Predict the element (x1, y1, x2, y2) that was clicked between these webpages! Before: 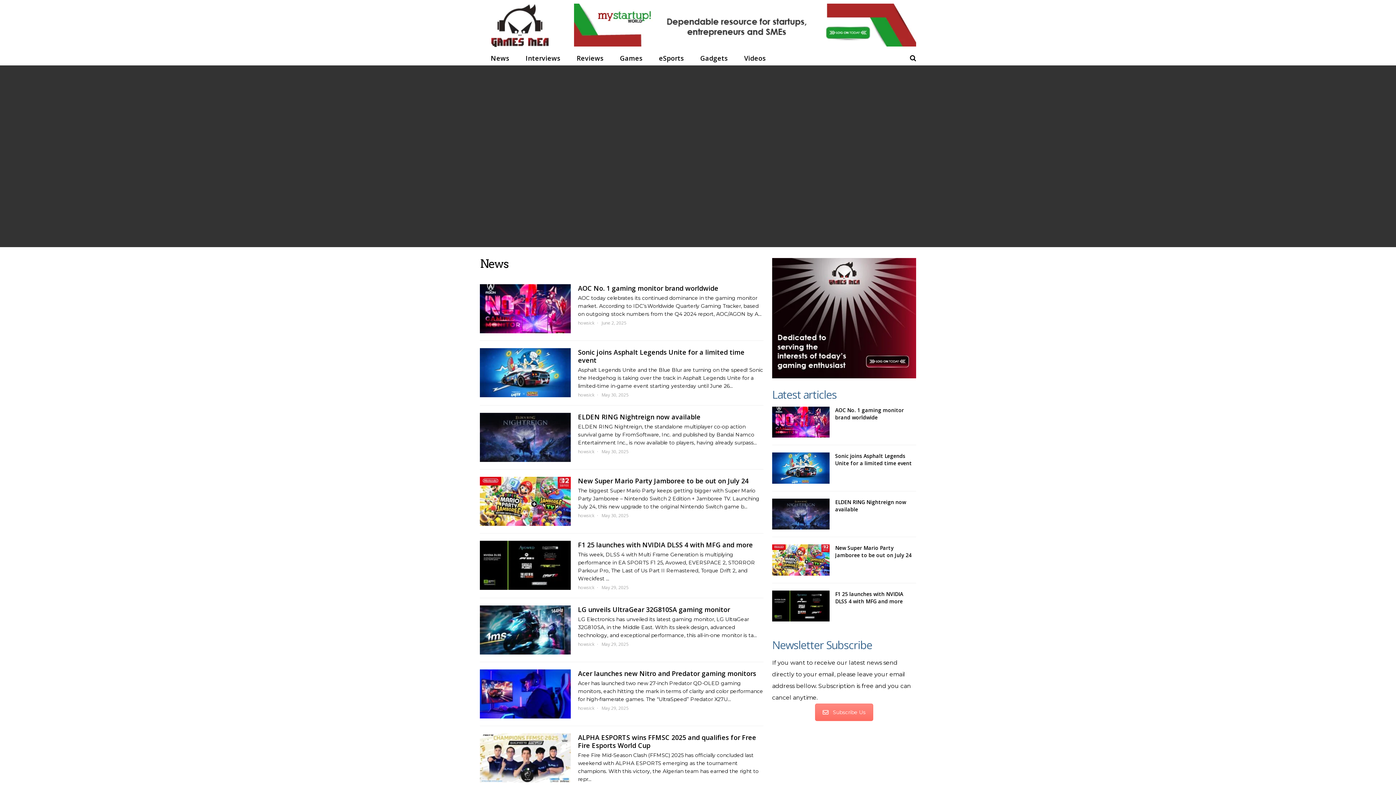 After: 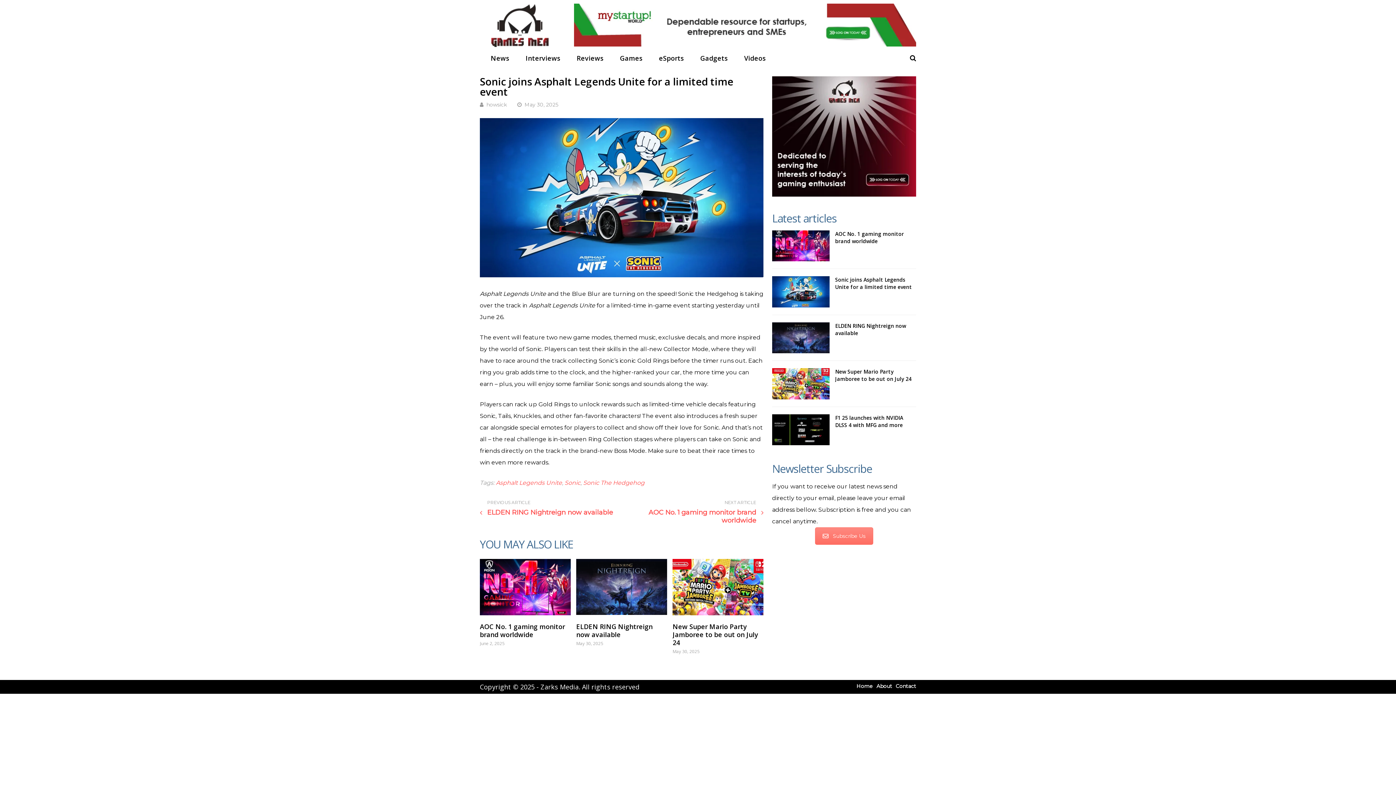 Action: label: Sonic joins Asphalt Legends Unite for a limited time event bbox: (578, 348, 744, 364)